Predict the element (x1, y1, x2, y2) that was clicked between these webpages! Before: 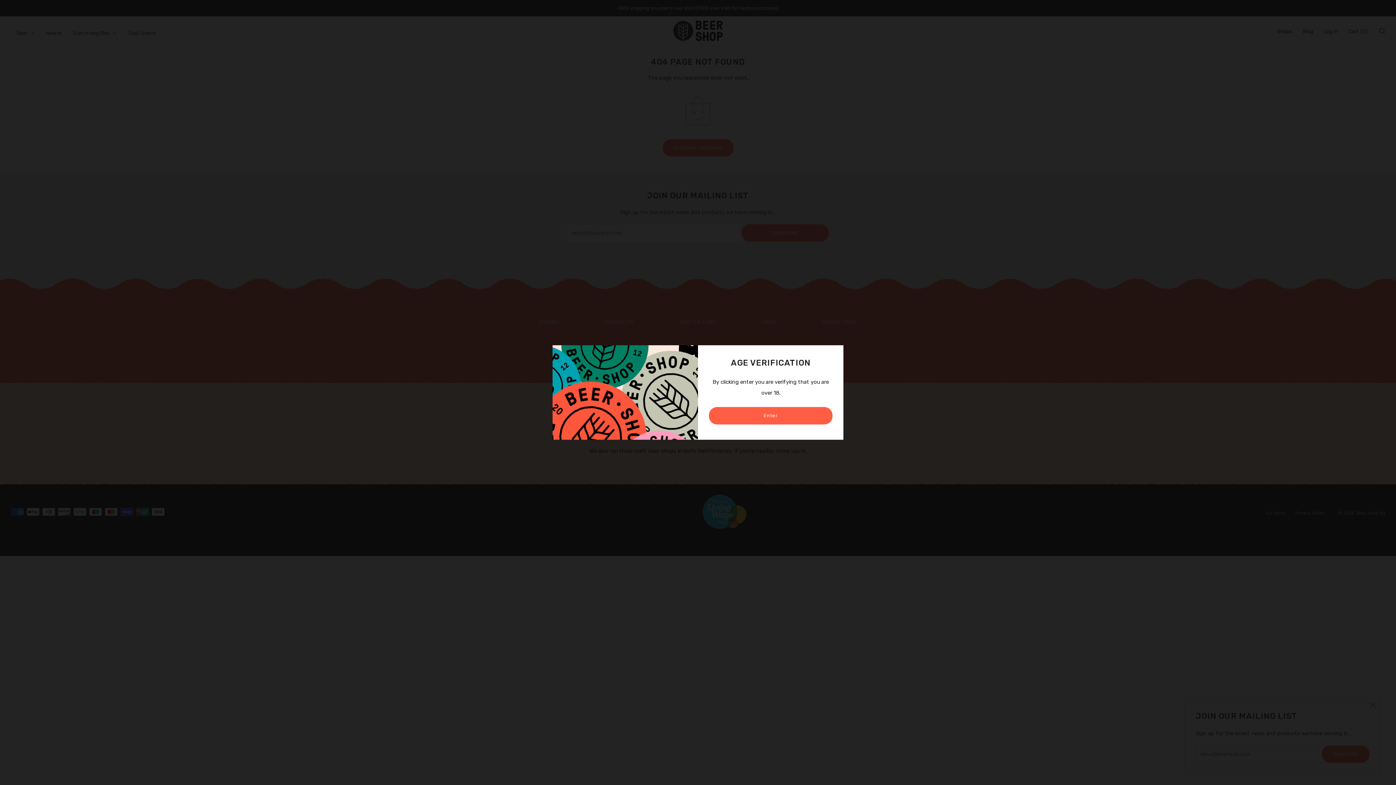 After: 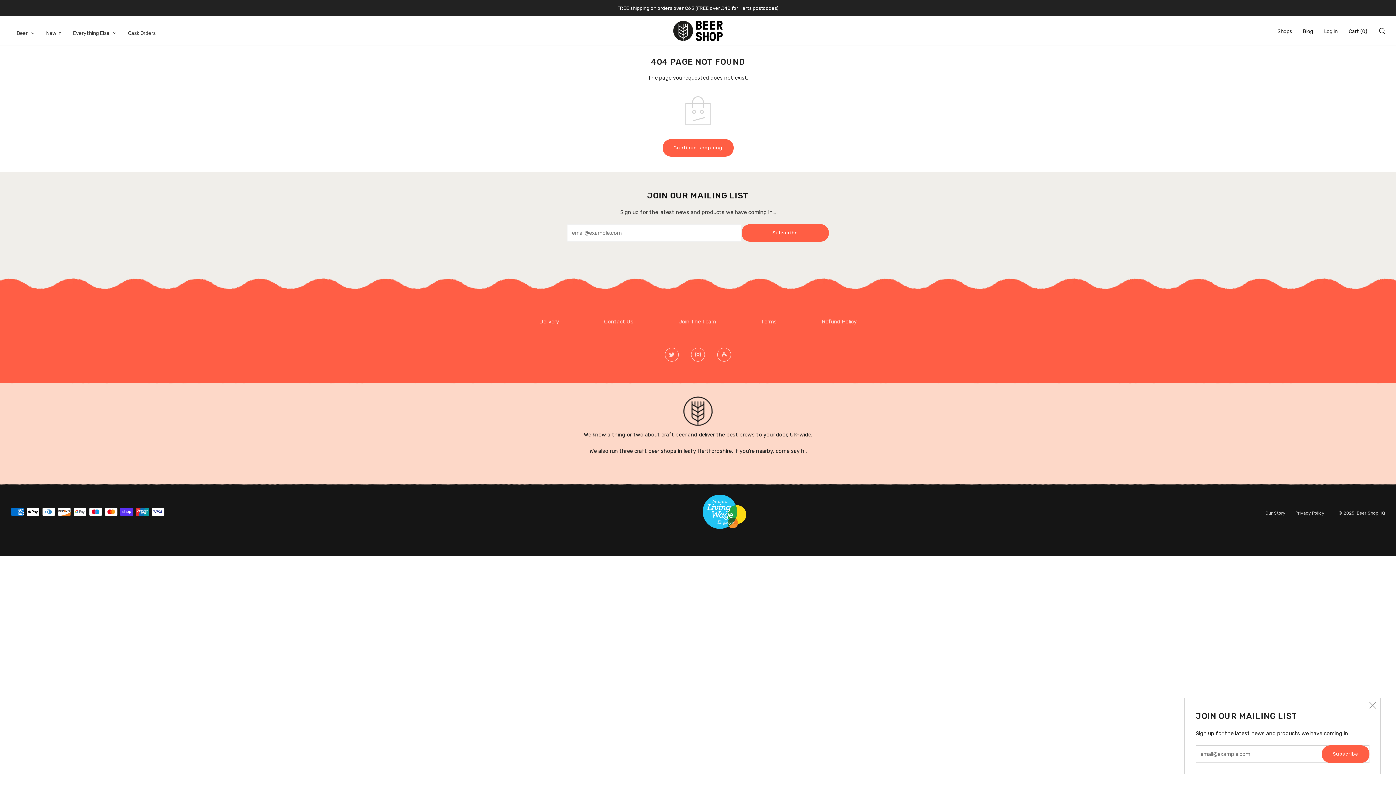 Action: bbox: (709, 407, 832, 424) label: Enter